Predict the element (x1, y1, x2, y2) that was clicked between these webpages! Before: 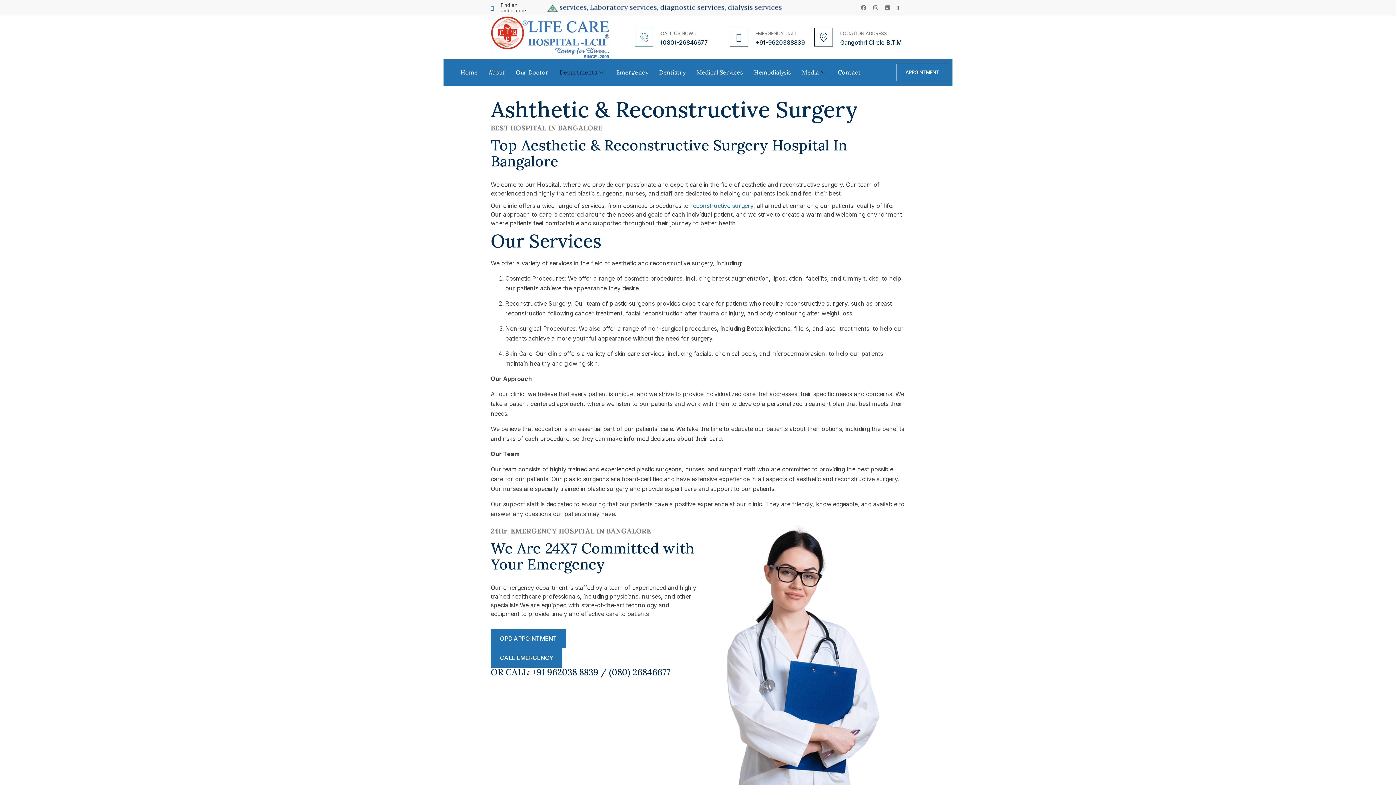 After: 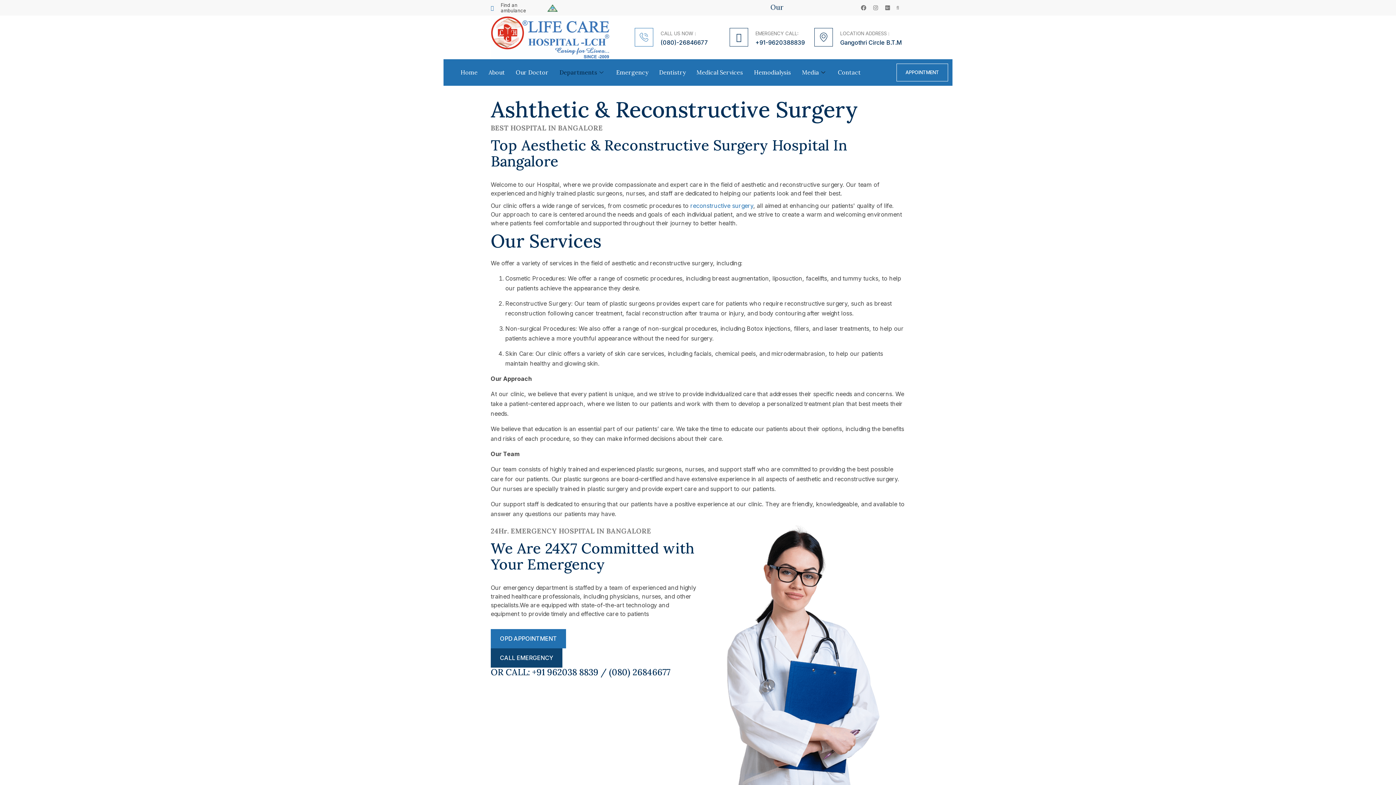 Action: label: CALL EMERGENCY bbox: (490, 648, 562, 667)